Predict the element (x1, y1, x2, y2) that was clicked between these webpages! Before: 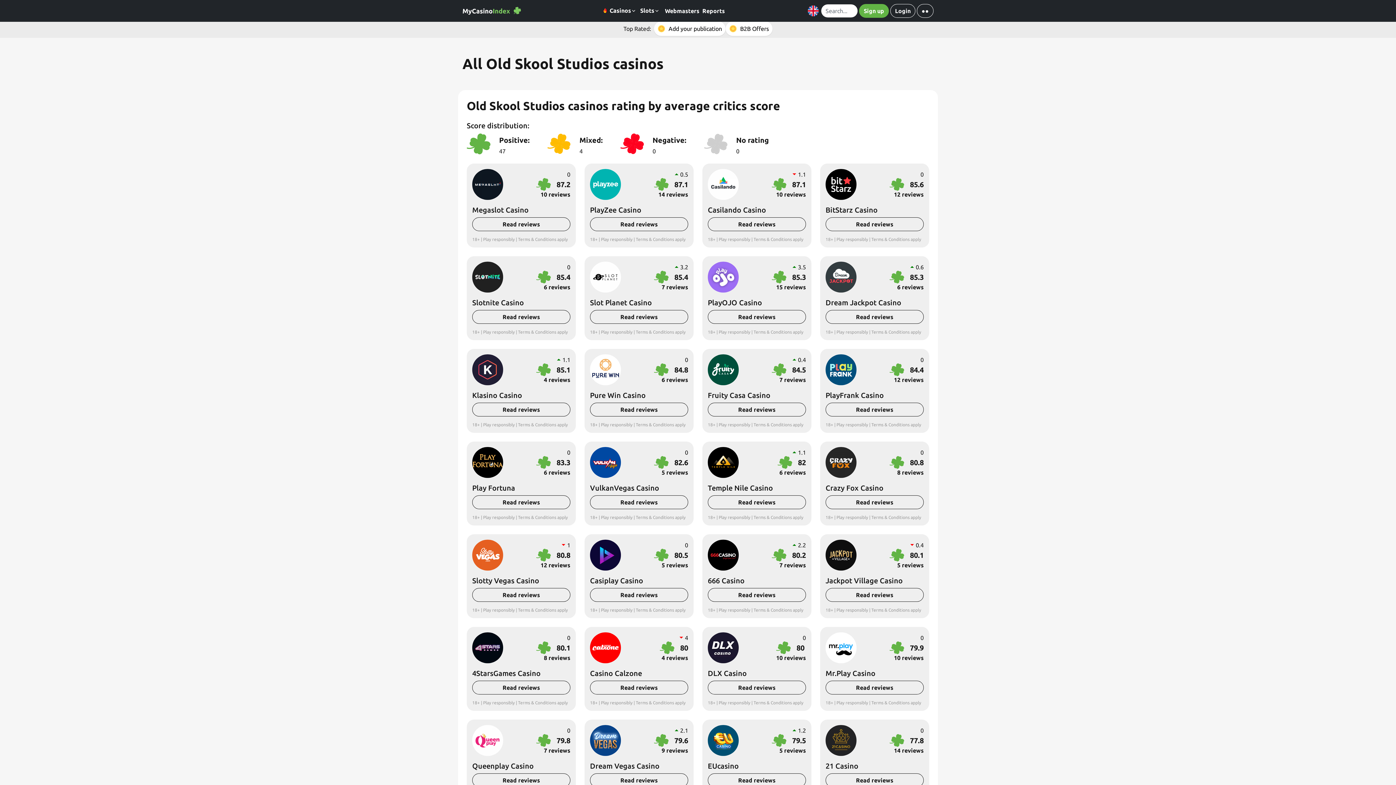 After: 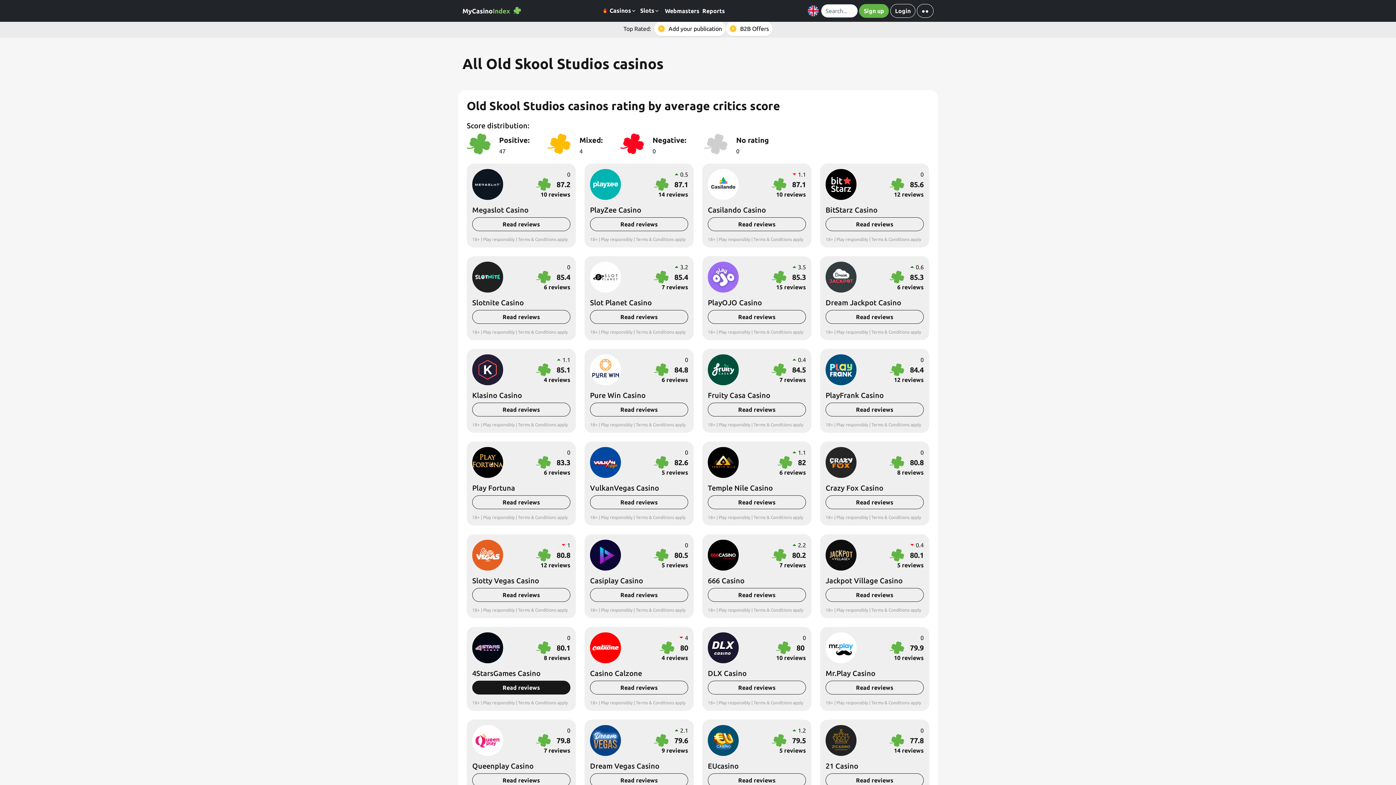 Action: label: Read reviews bbox: (472, 681, 570, 694)